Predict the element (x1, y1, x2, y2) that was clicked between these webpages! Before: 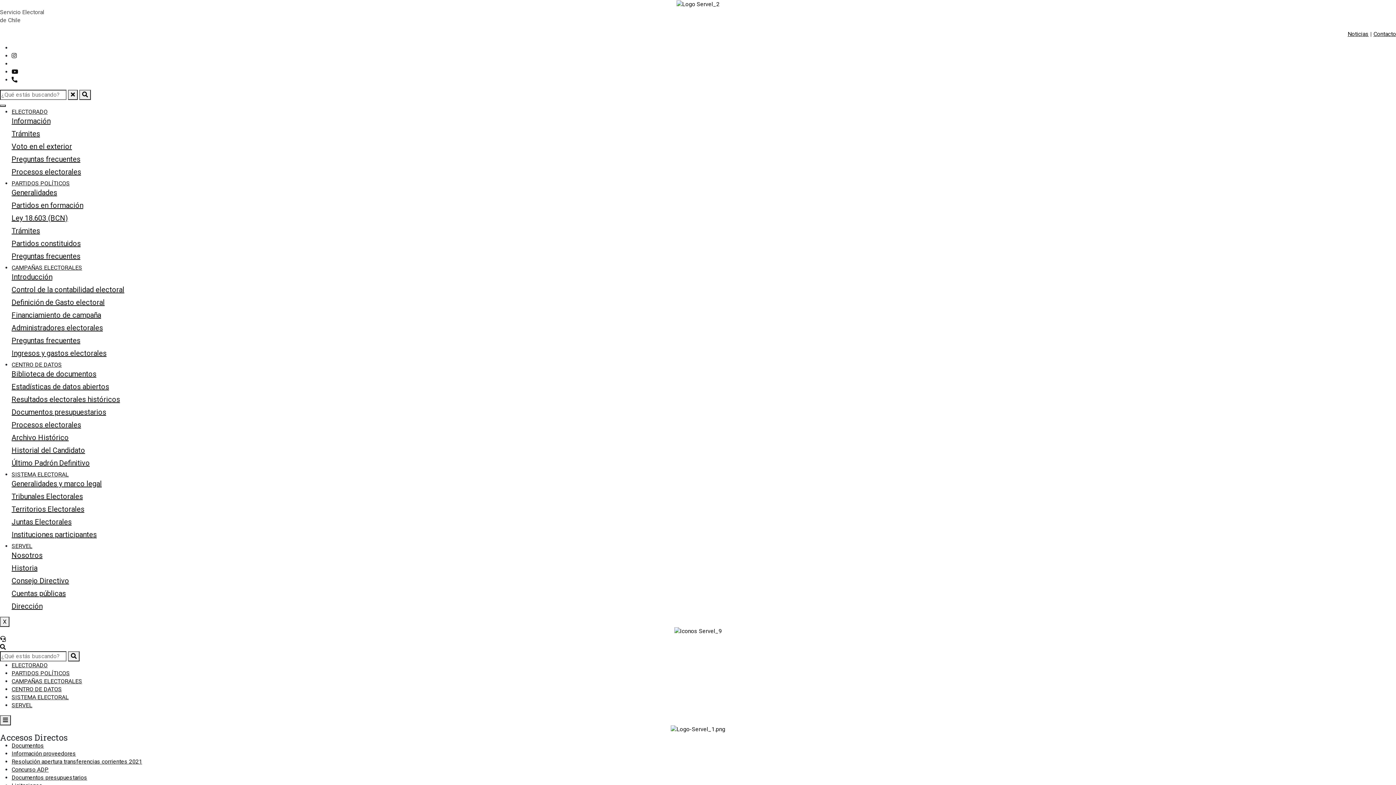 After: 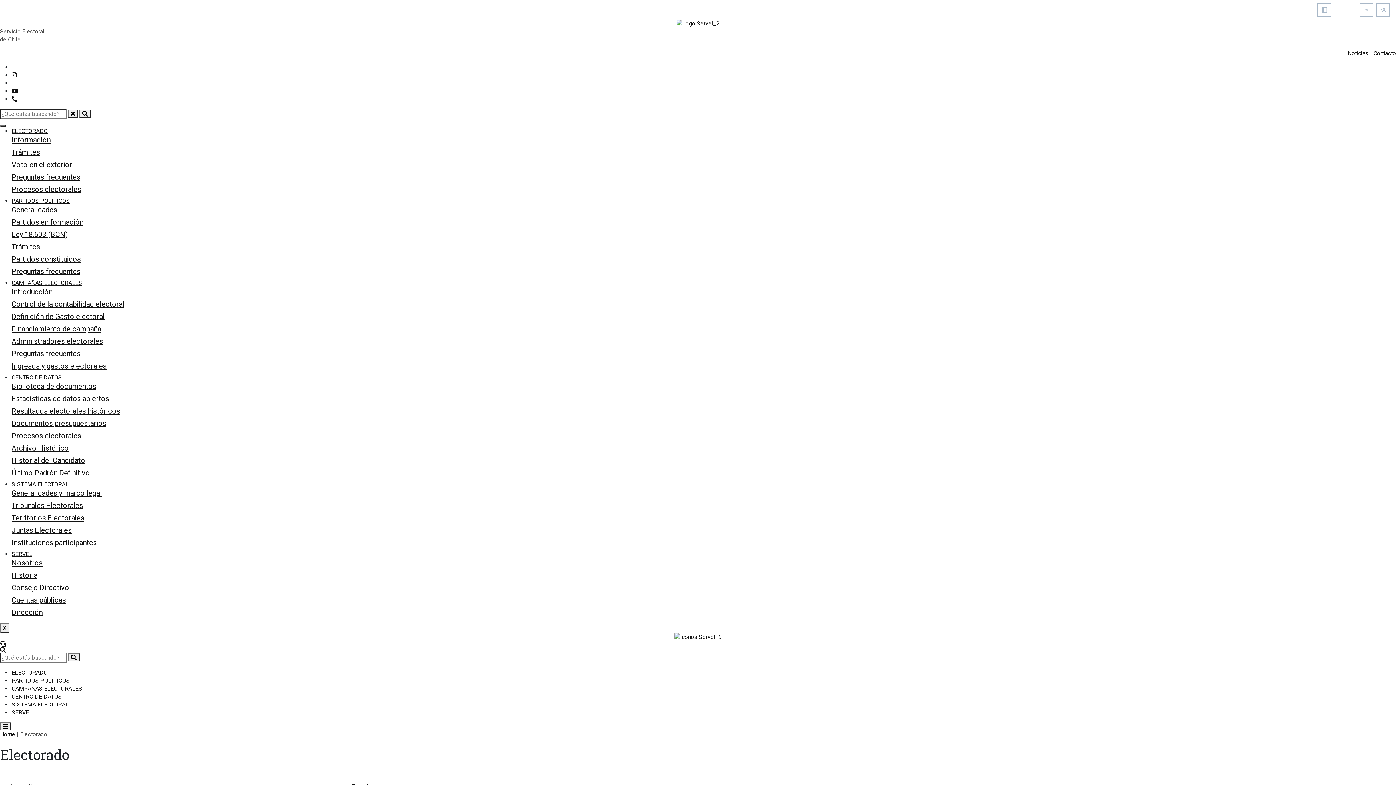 Action: bbox: (11, 662, 47, 668) label: ELECTORADO